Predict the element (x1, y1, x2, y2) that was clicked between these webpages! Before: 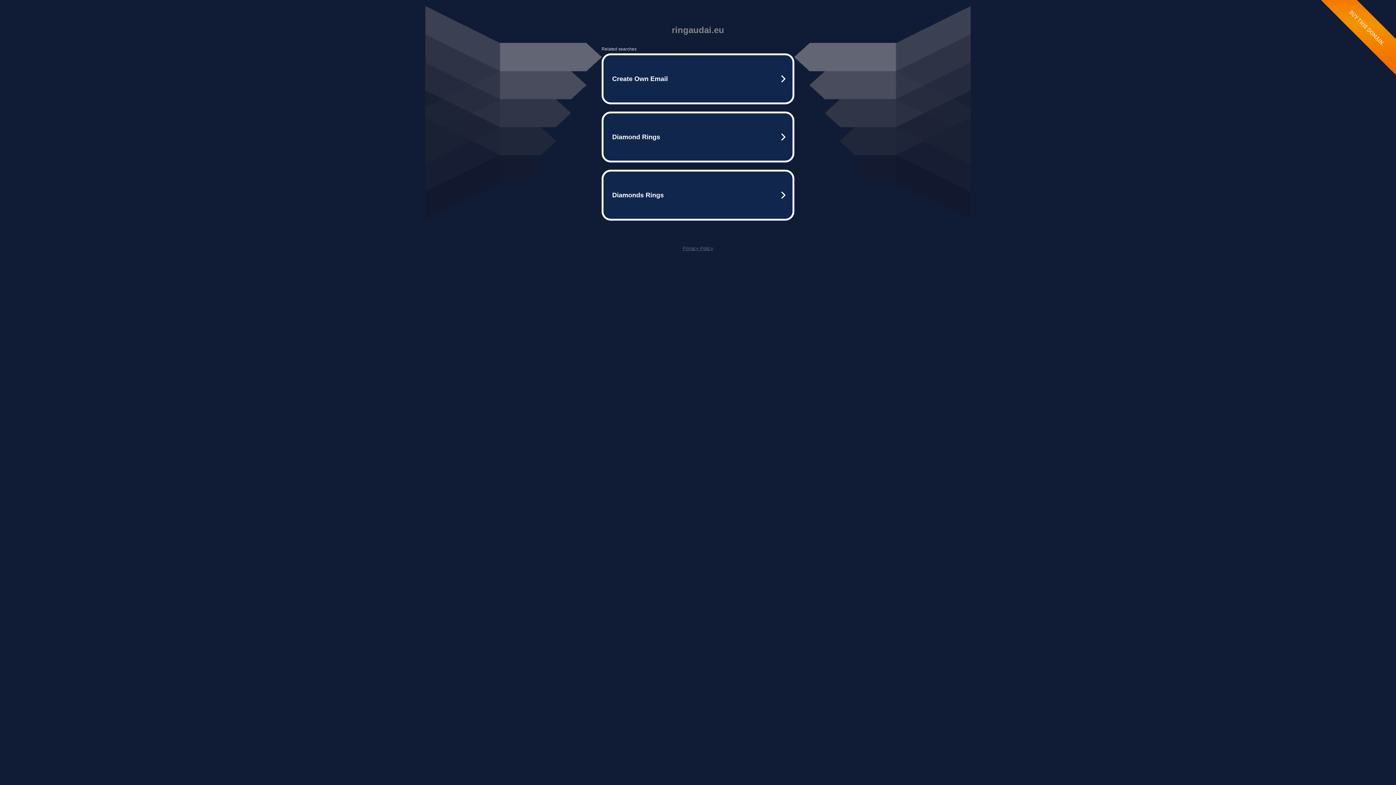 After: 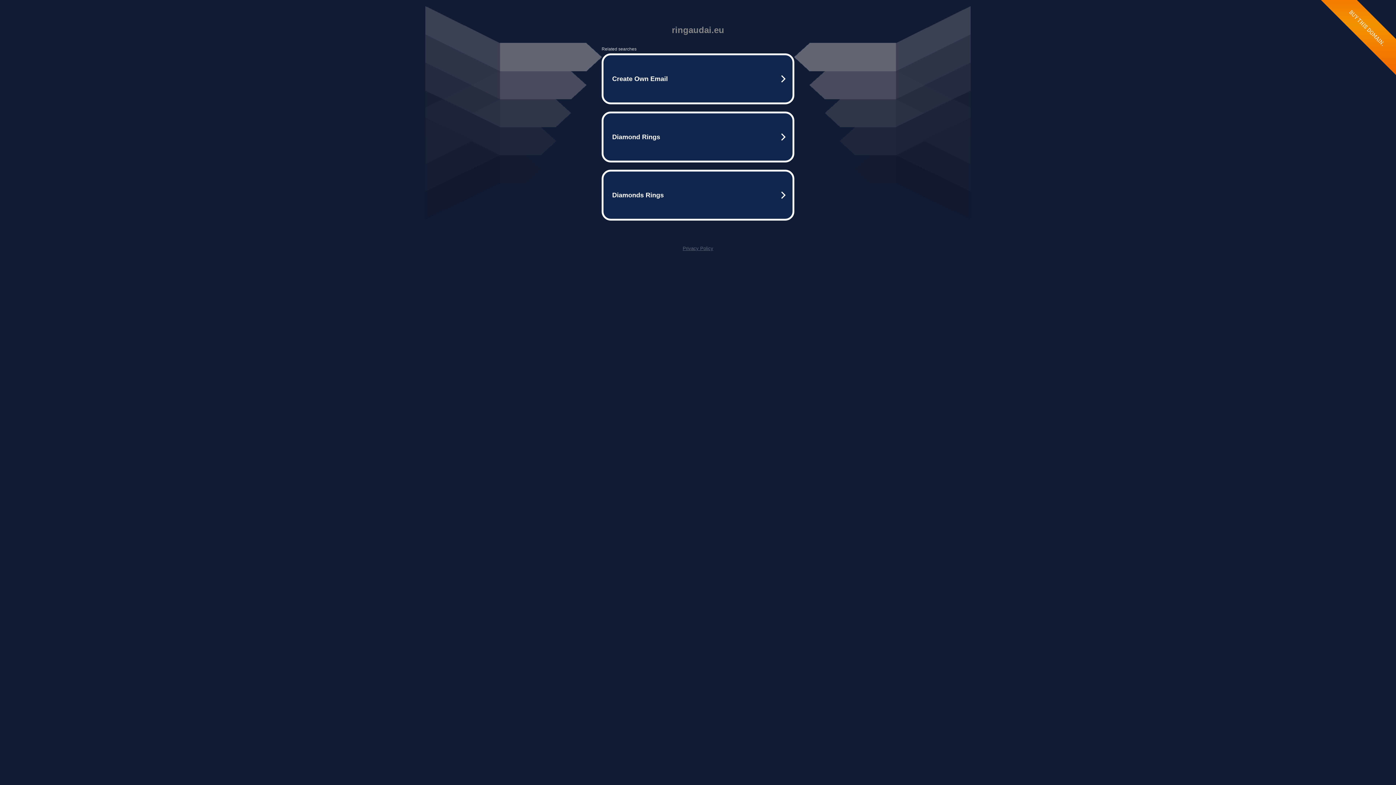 Action: bbox: (682, 245, 713, 251) label: Privacy Policy